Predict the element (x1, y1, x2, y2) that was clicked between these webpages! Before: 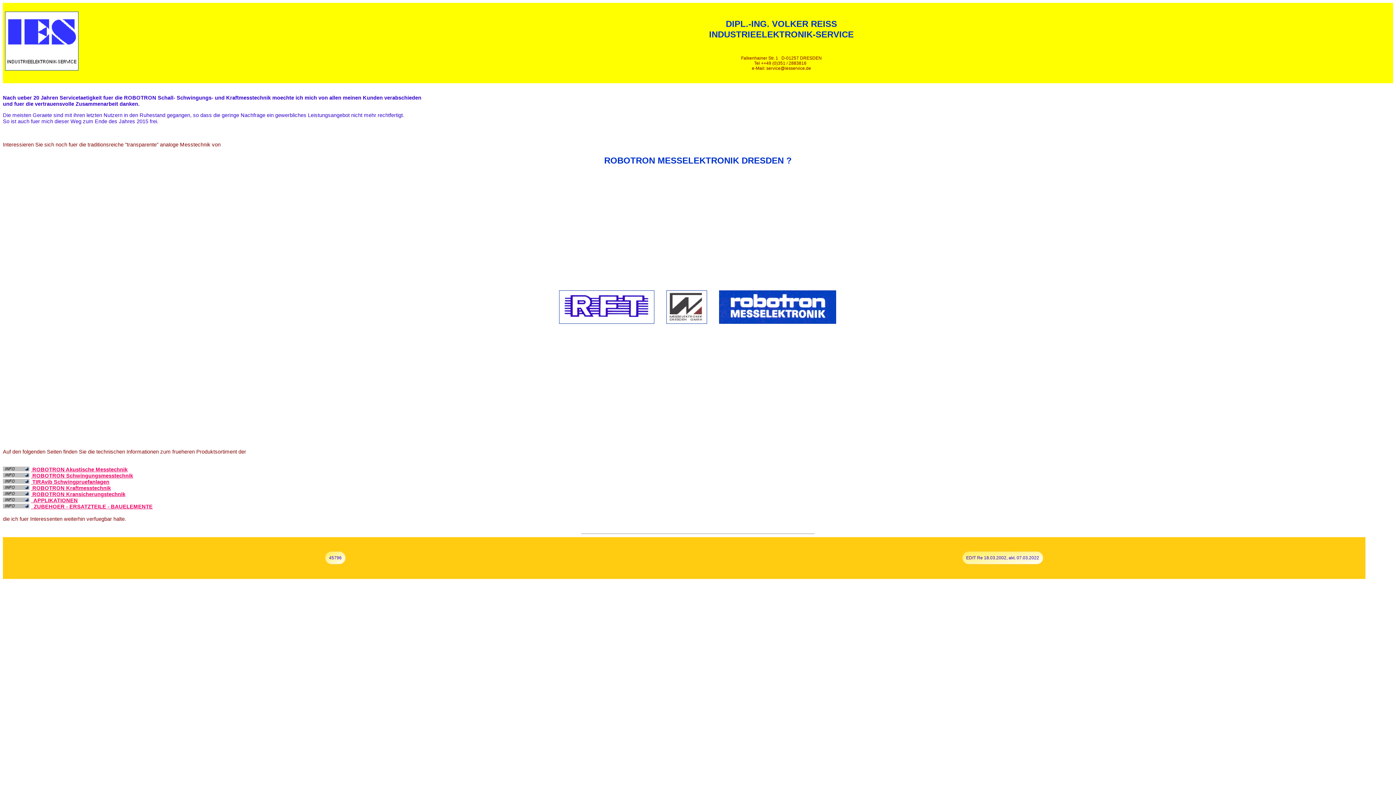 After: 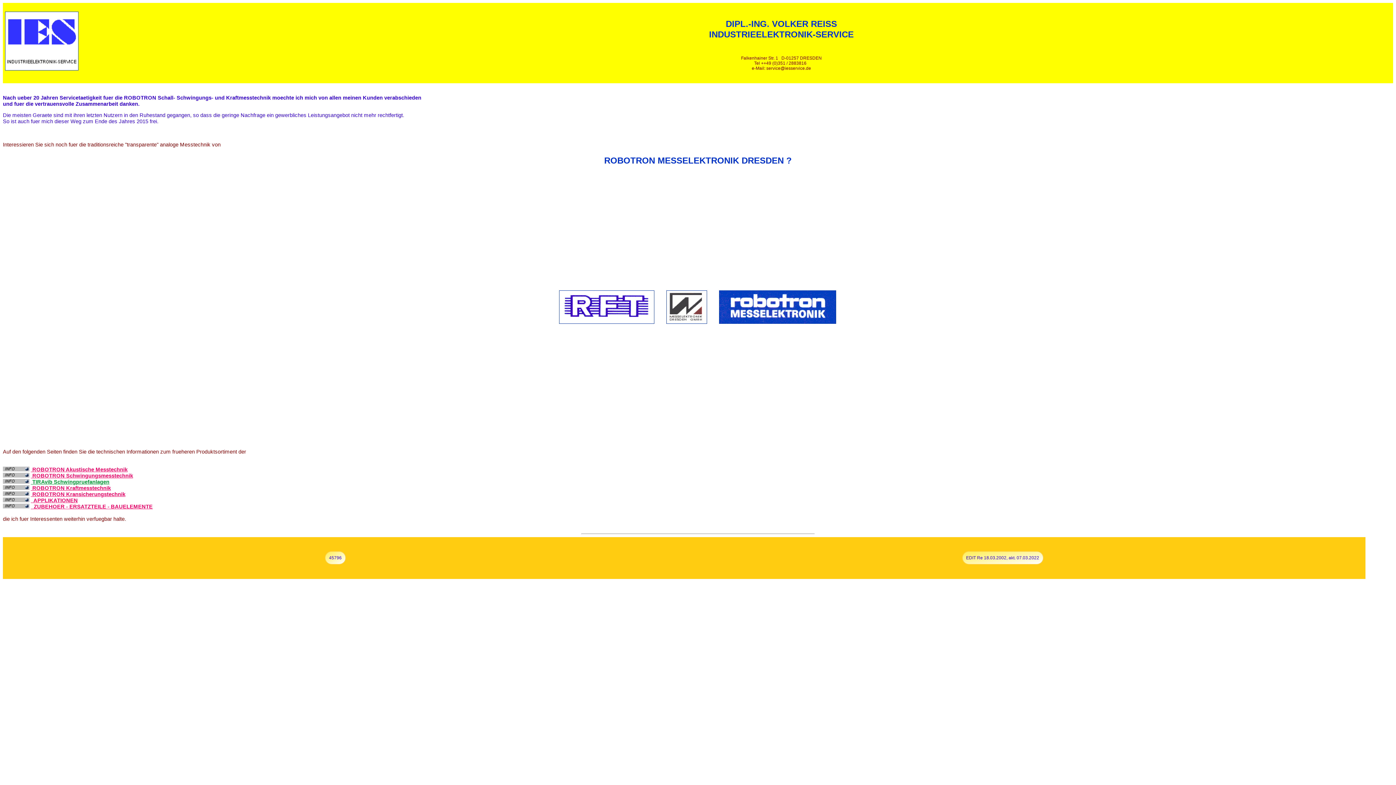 Action: bbox: (30, 479, 109, 484) label:  TIRAvib Schwingpruefanlagen